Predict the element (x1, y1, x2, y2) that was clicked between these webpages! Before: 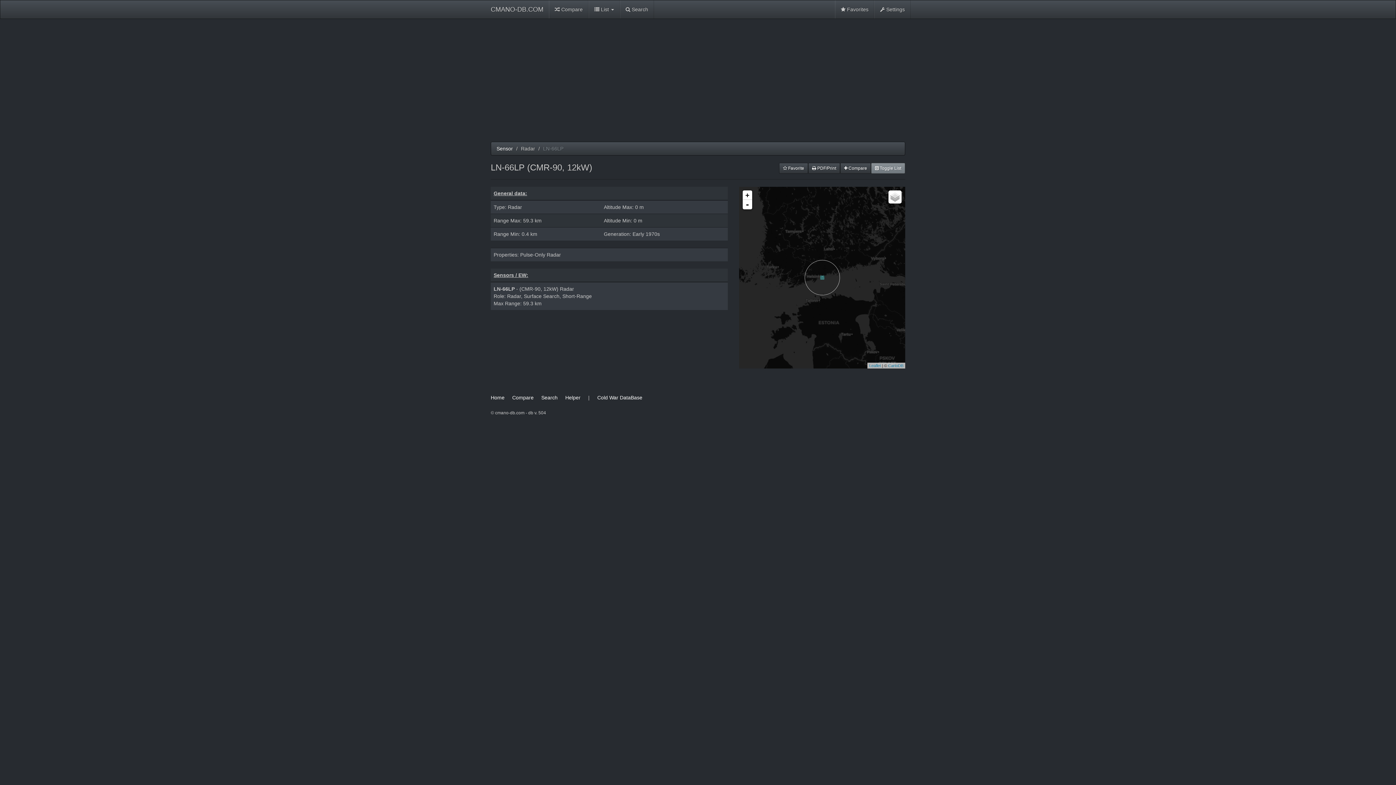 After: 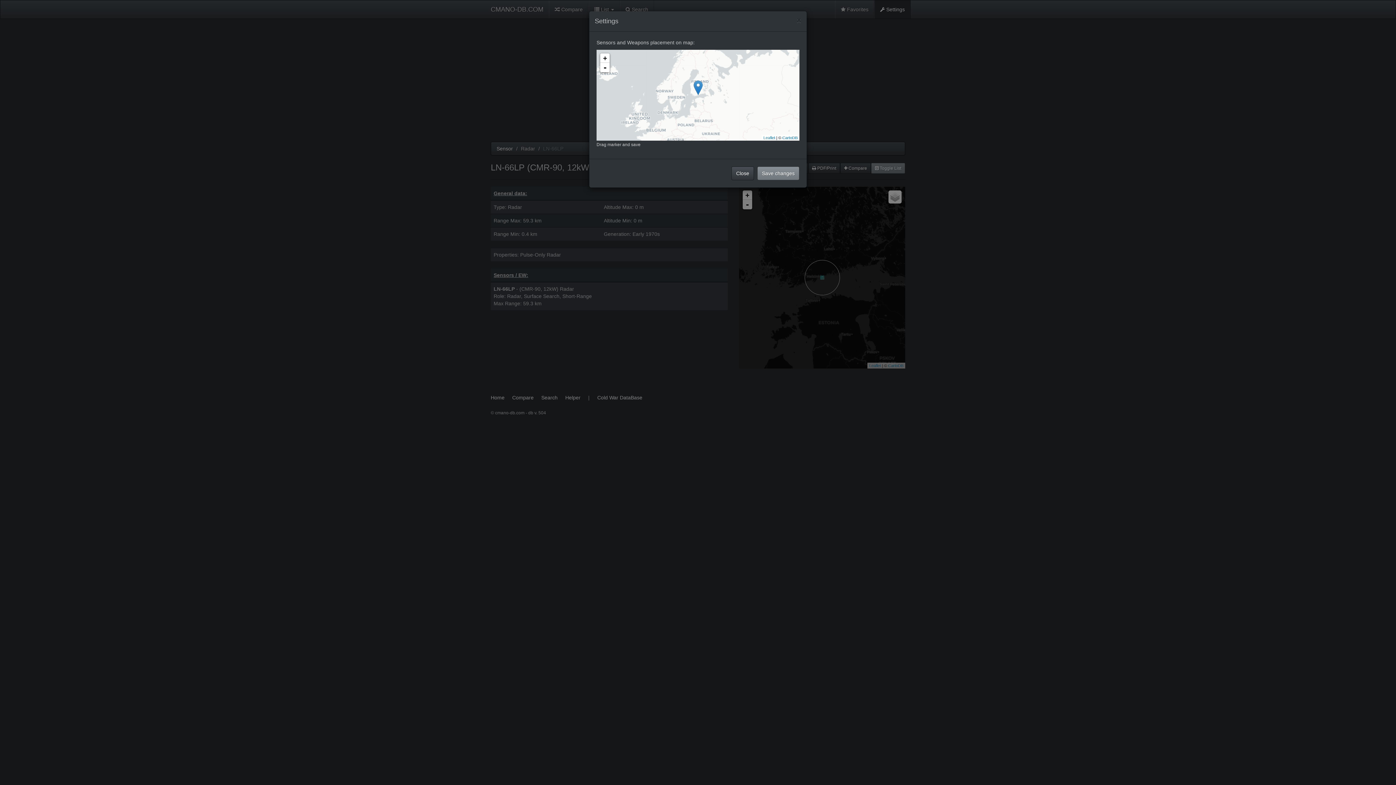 Action: bbox: (874, 0, 910, 18) label:  Settings